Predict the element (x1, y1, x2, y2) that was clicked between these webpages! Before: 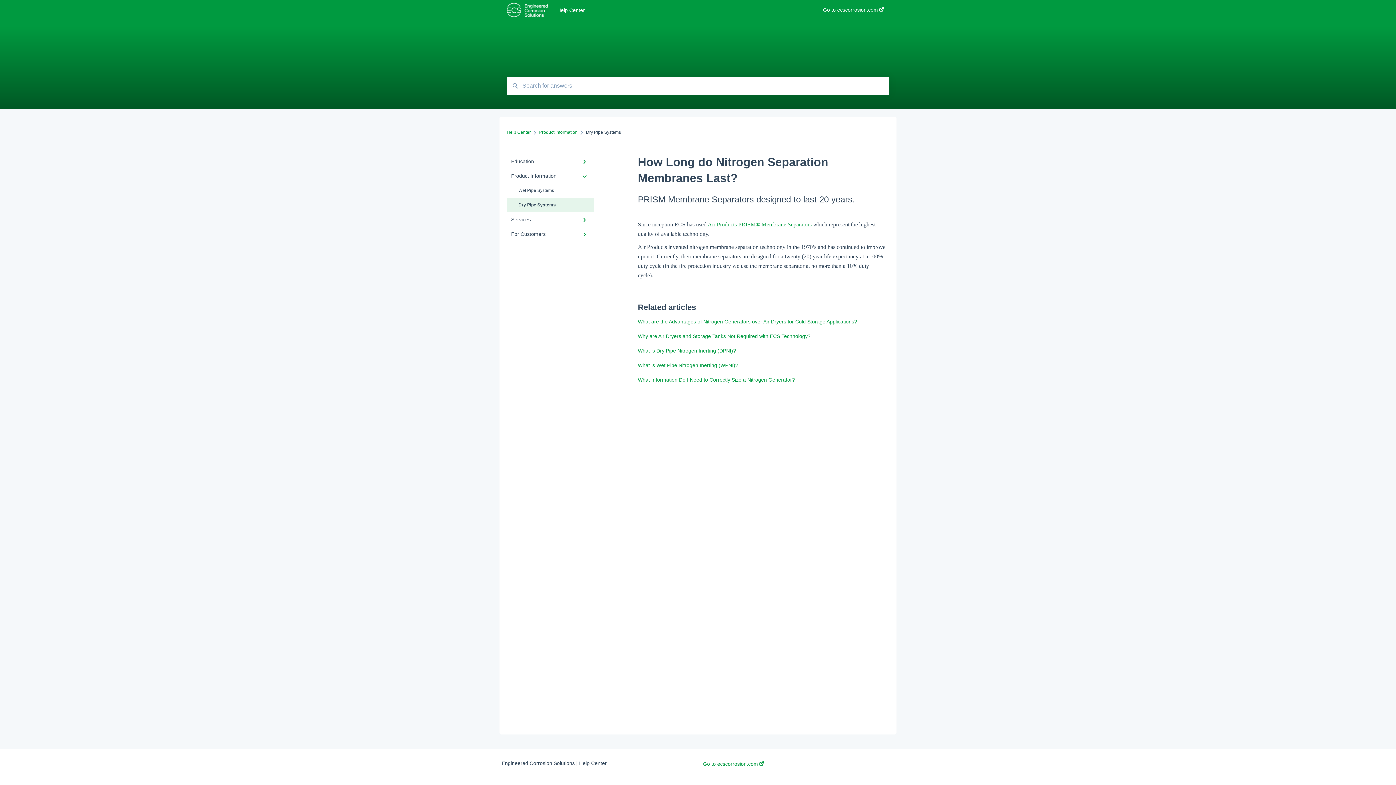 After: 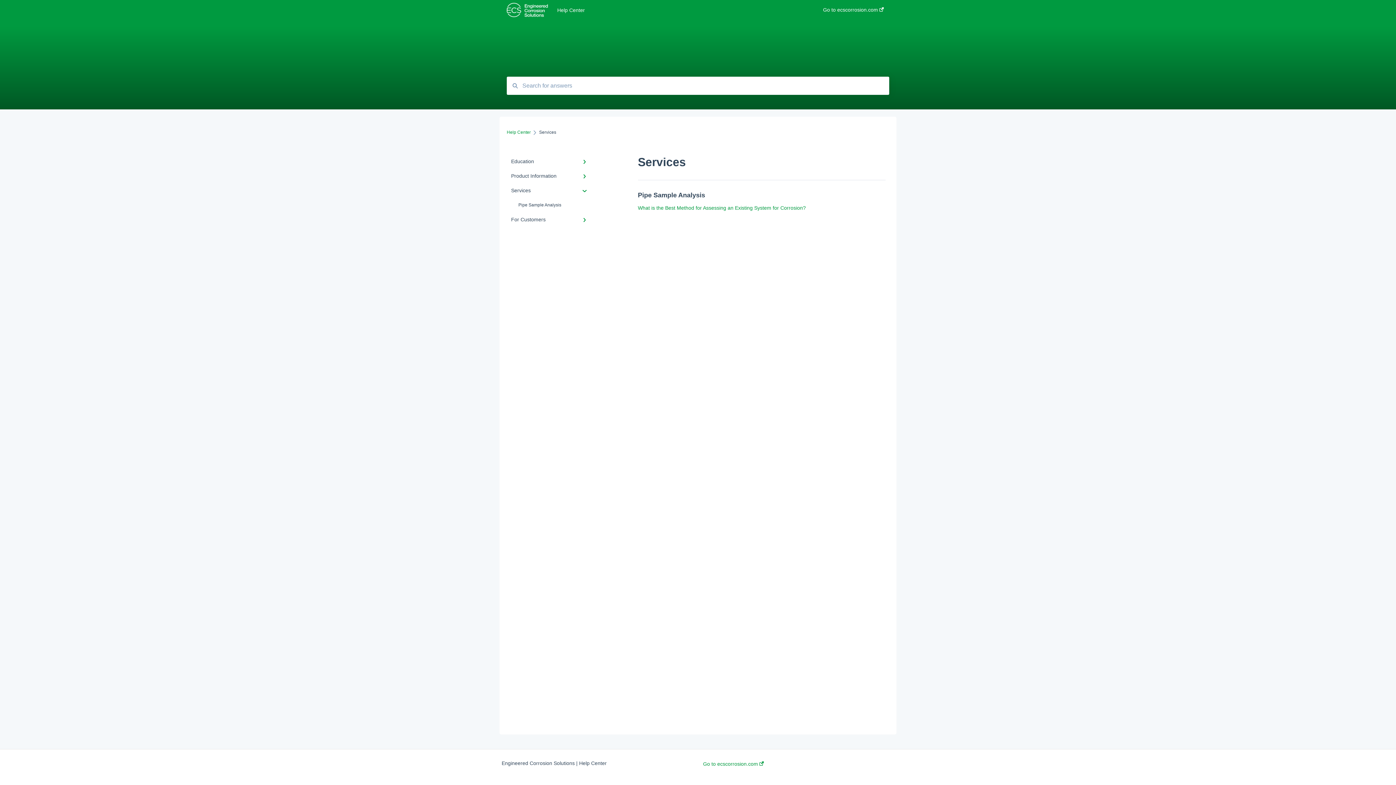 Action: bbox: (506, 212, 594, 226) label: Services